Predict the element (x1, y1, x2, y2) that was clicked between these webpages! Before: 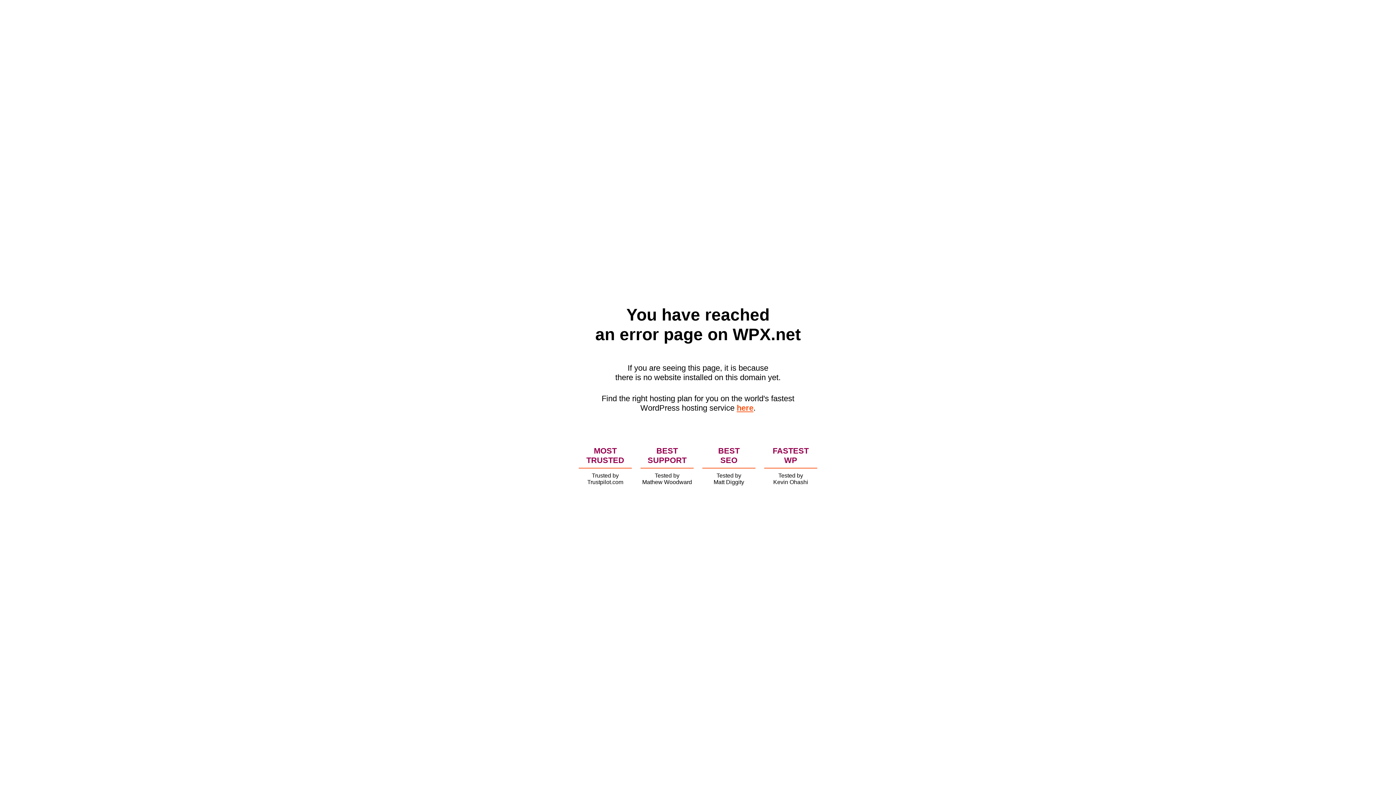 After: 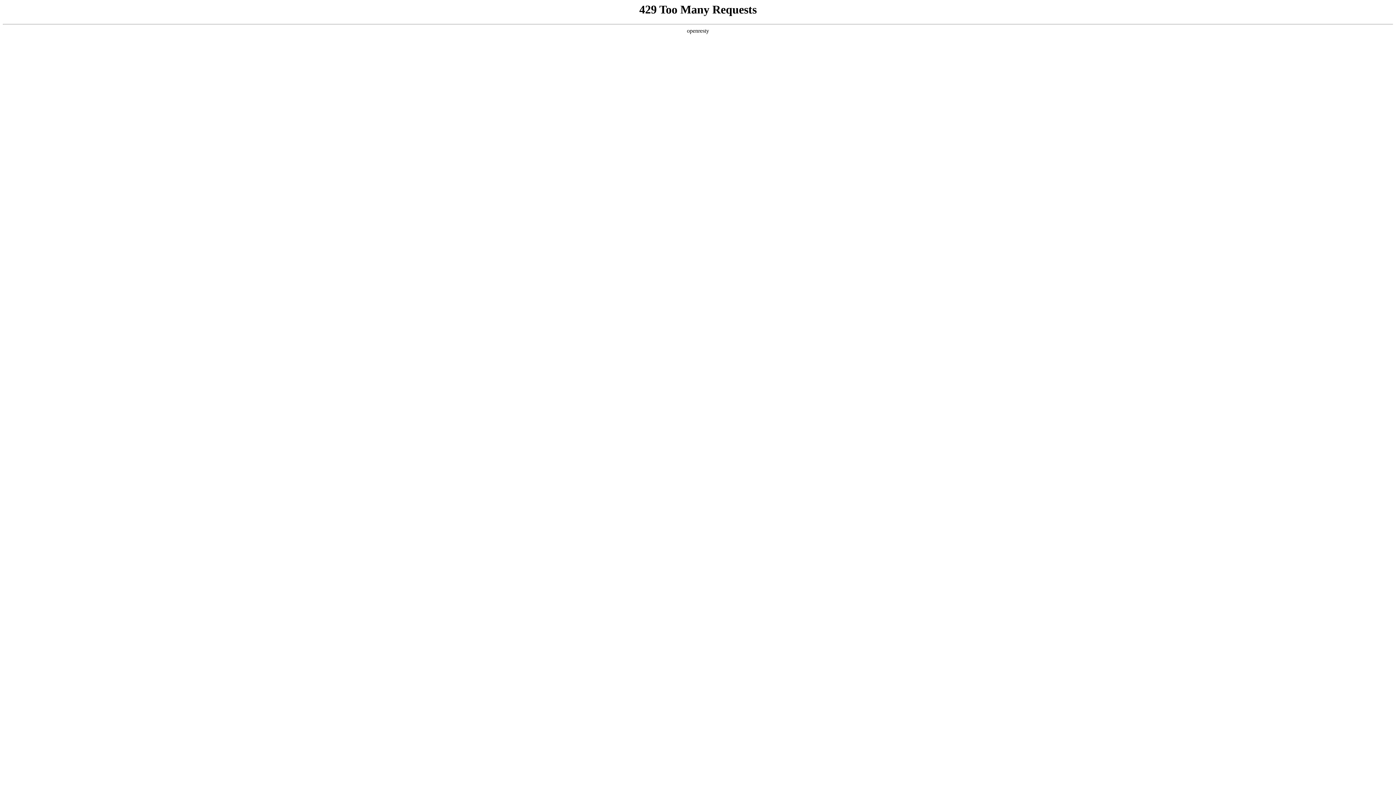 Action: label: here bbox: (736, 403, 753, 412)